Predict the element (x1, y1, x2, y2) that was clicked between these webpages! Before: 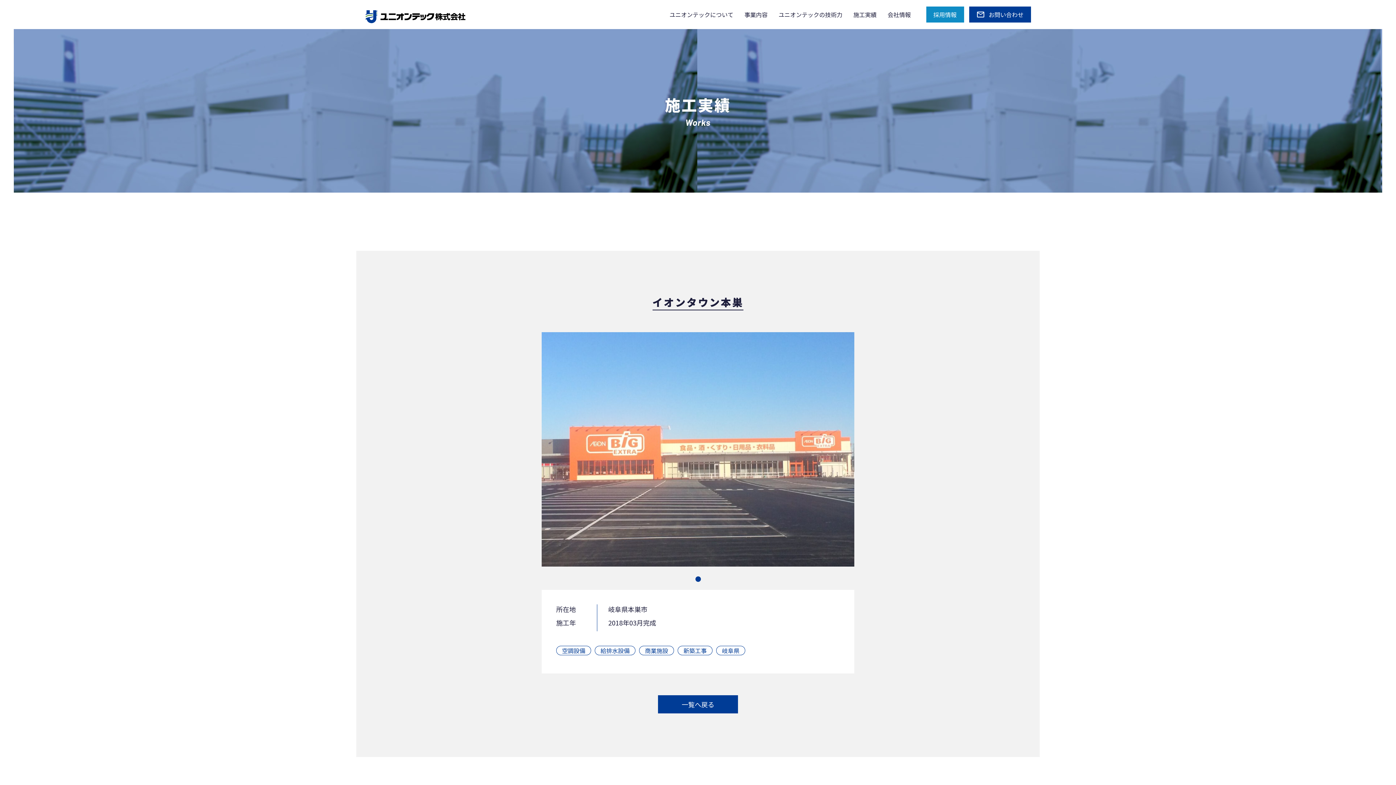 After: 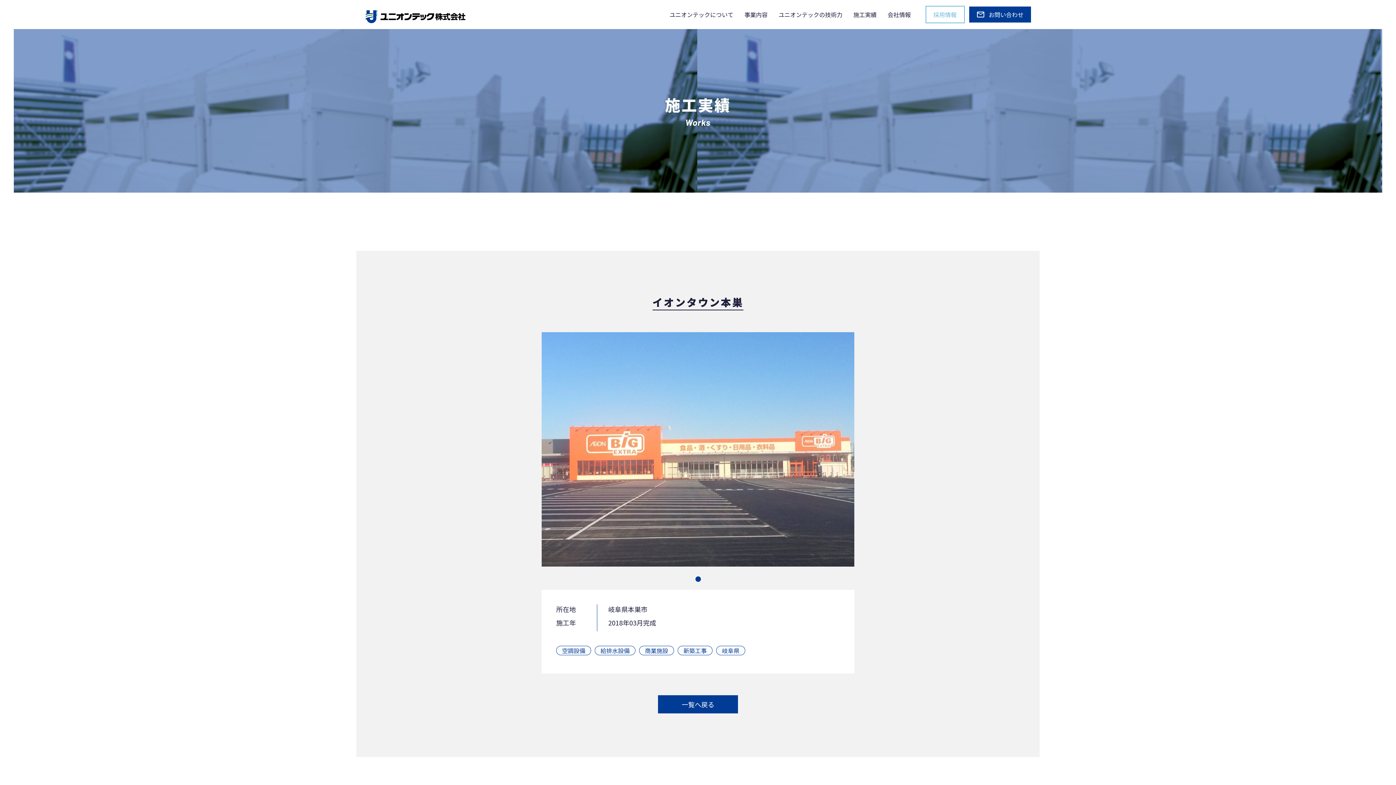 Action: bbox: (925, 5, 964, 23) label: 採用情報